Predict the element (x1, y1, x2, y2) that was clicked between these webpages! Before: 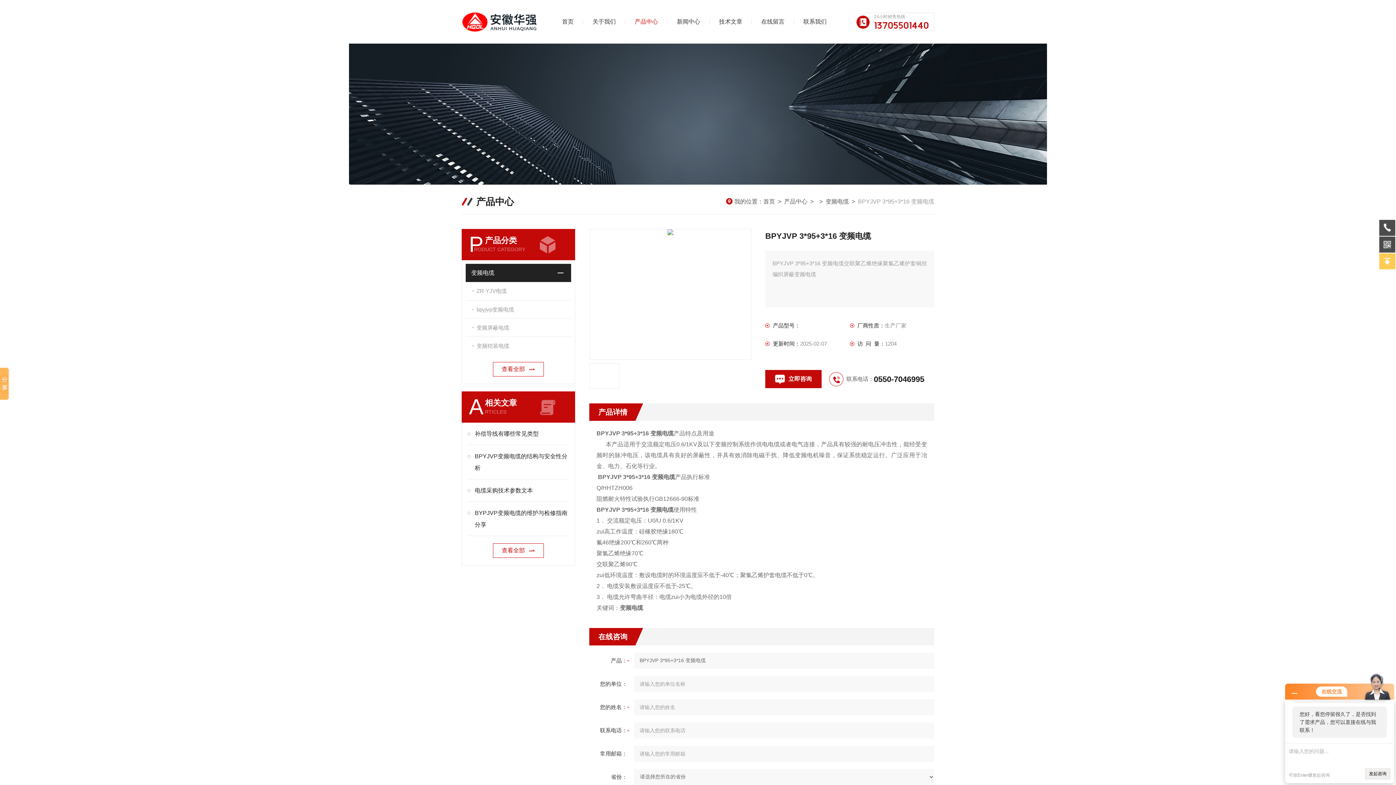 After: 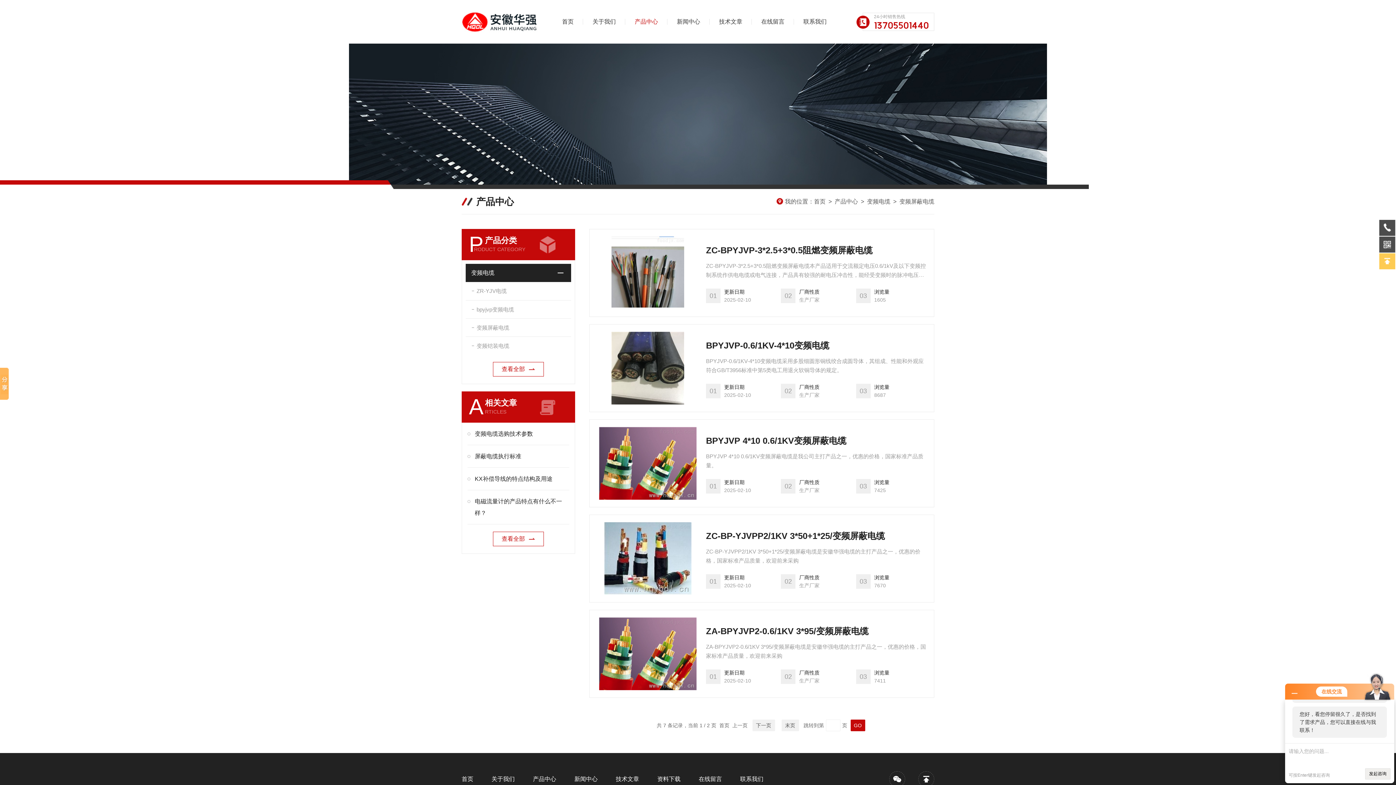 Action: bbox: (465, 318, 571, 336) label: 变频屏蔽电缆